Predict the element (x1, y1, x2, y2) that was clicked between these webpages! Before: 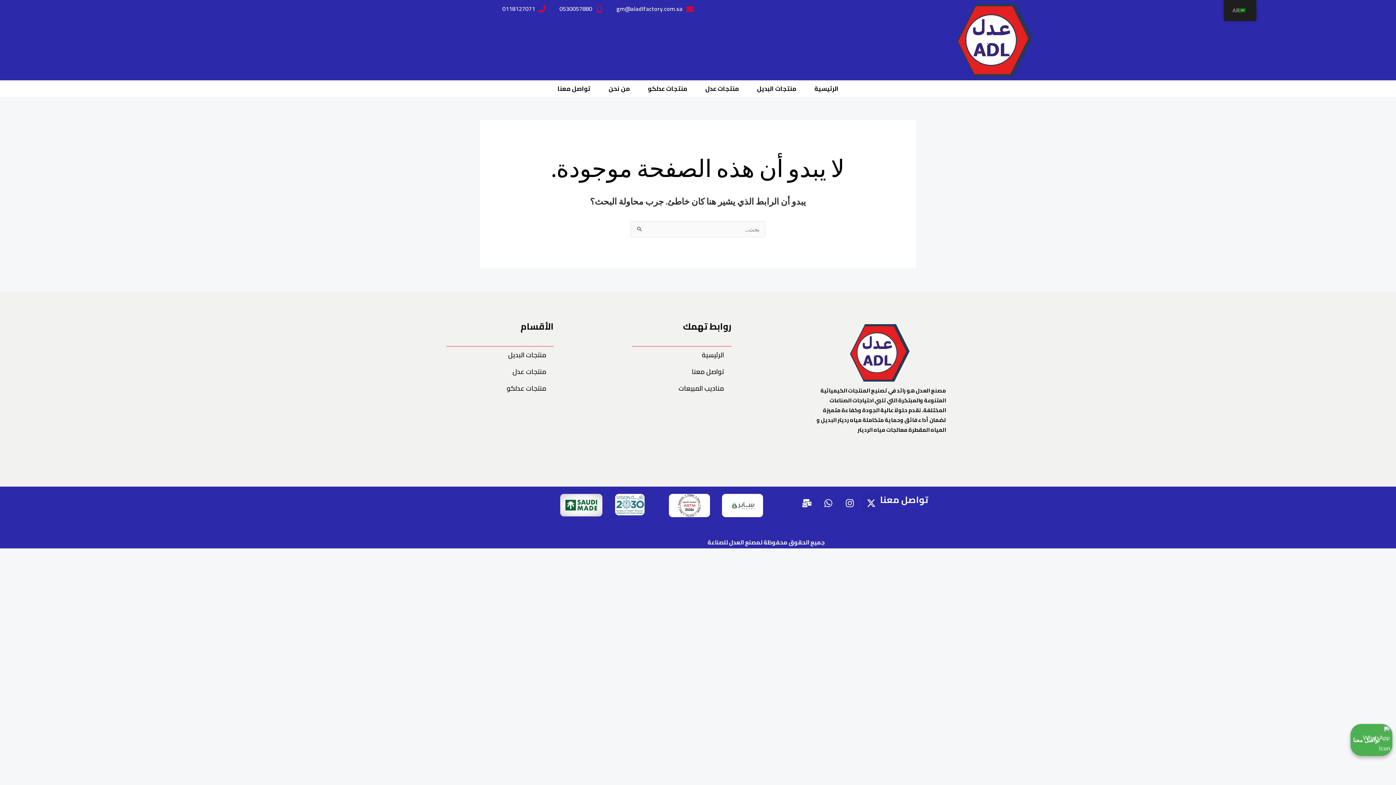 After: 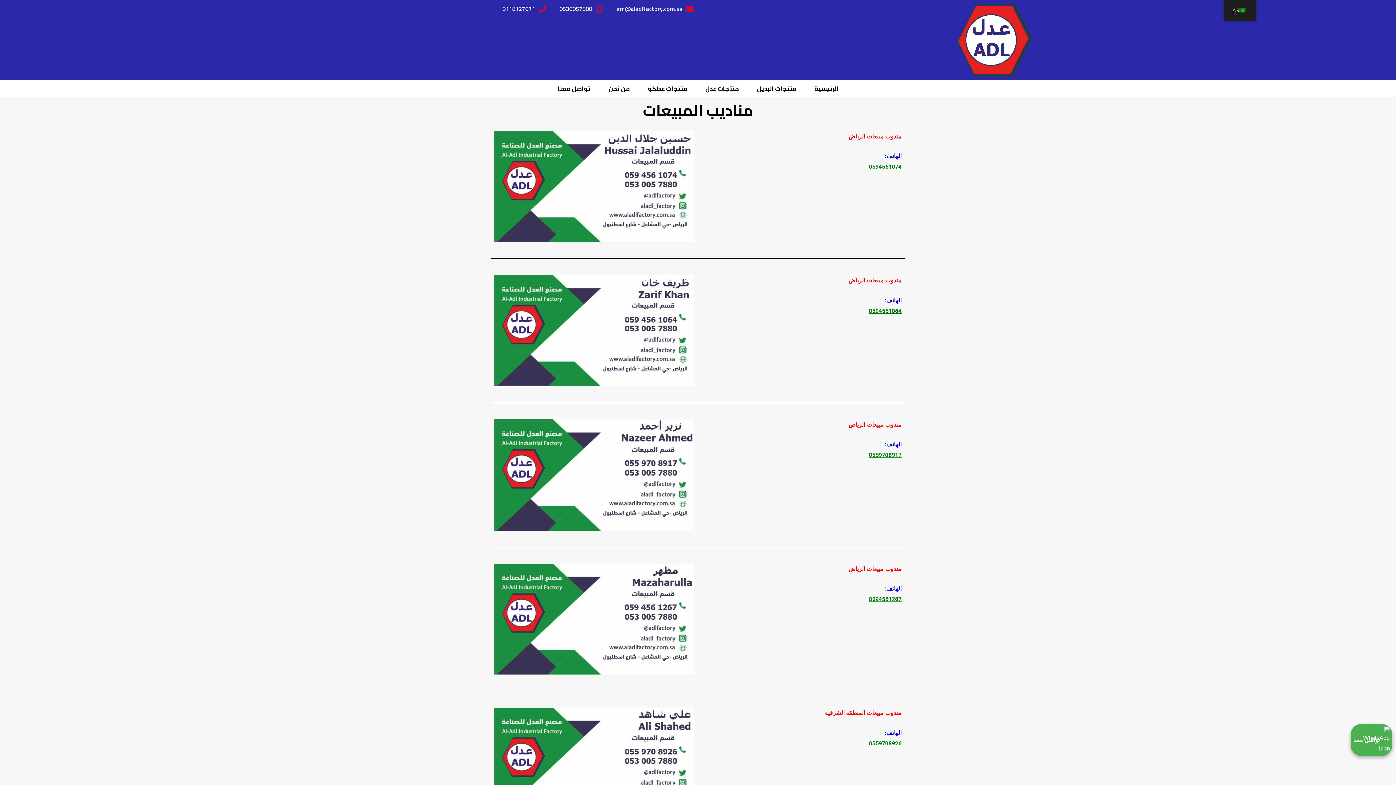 Action: bbox: (632, 380, 731, 397) label: مناديب المبيعات